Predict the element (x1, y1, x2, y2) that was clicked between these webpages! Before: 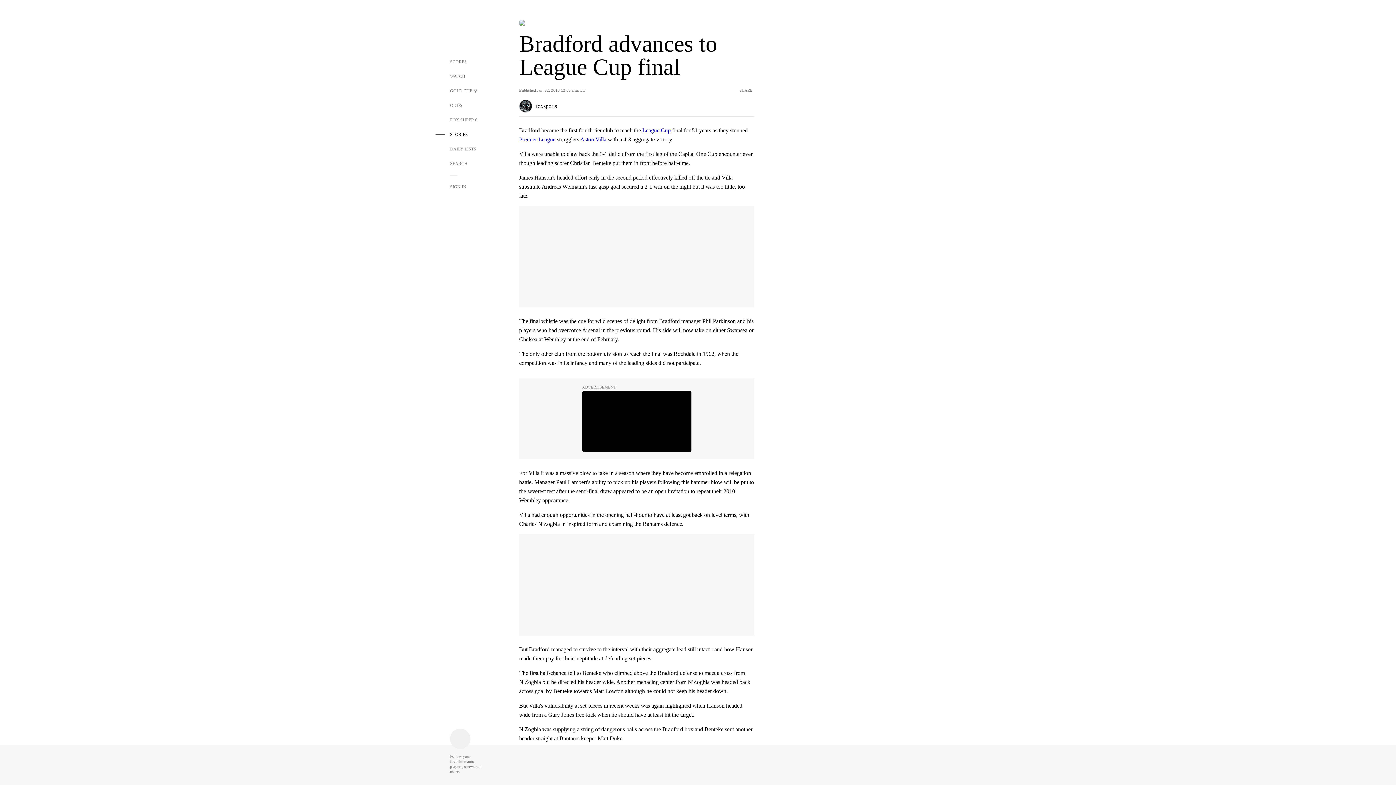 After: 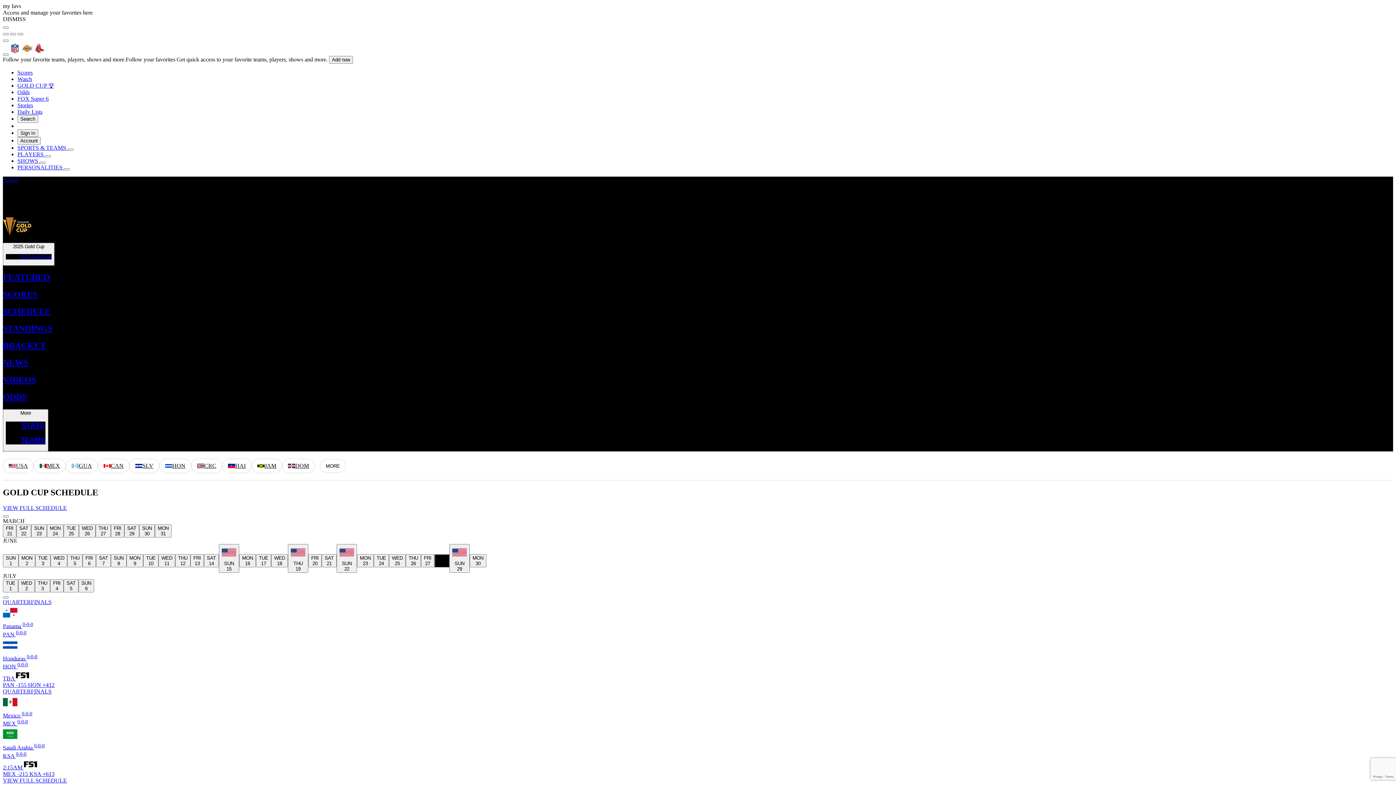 Action: bbox: (435, 83, 482, 98) label: GOLD CUP 🏆